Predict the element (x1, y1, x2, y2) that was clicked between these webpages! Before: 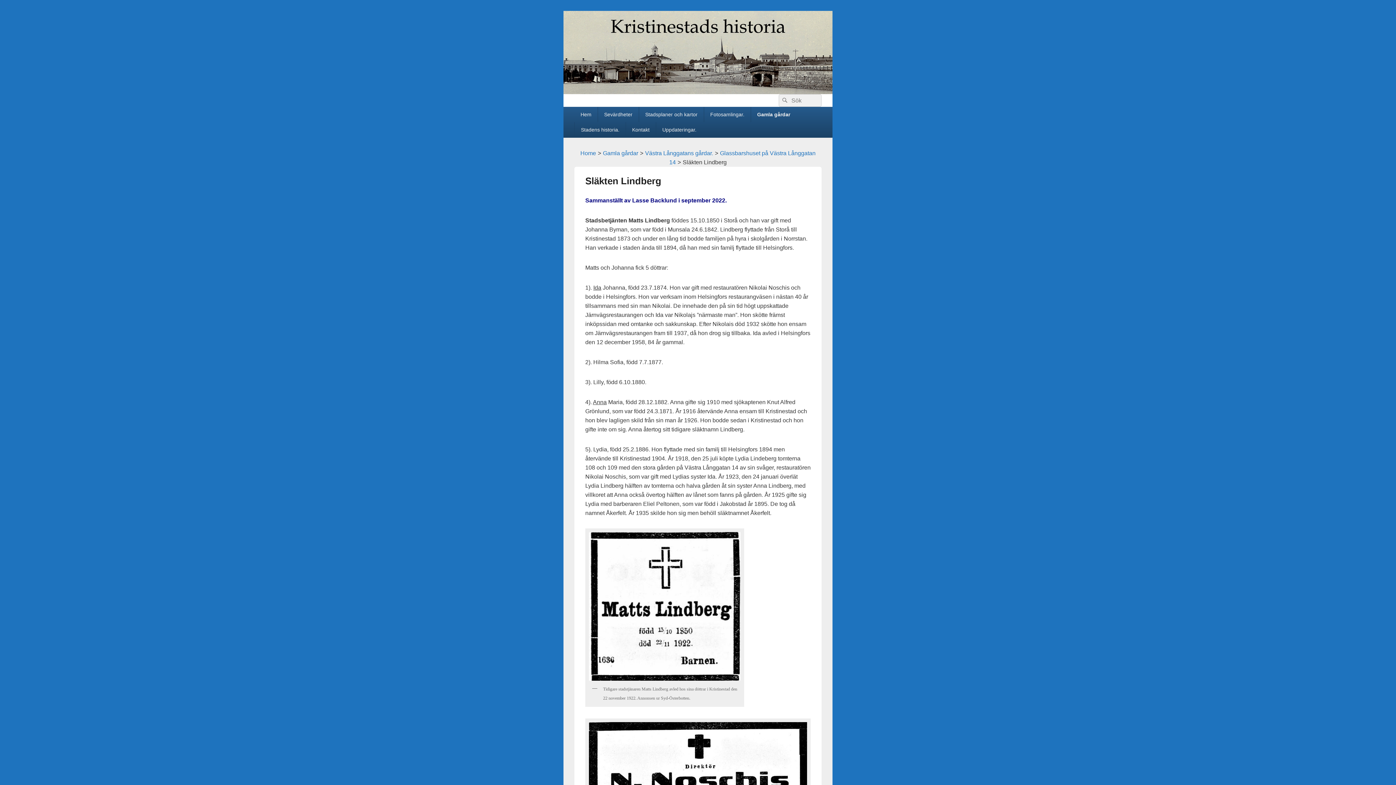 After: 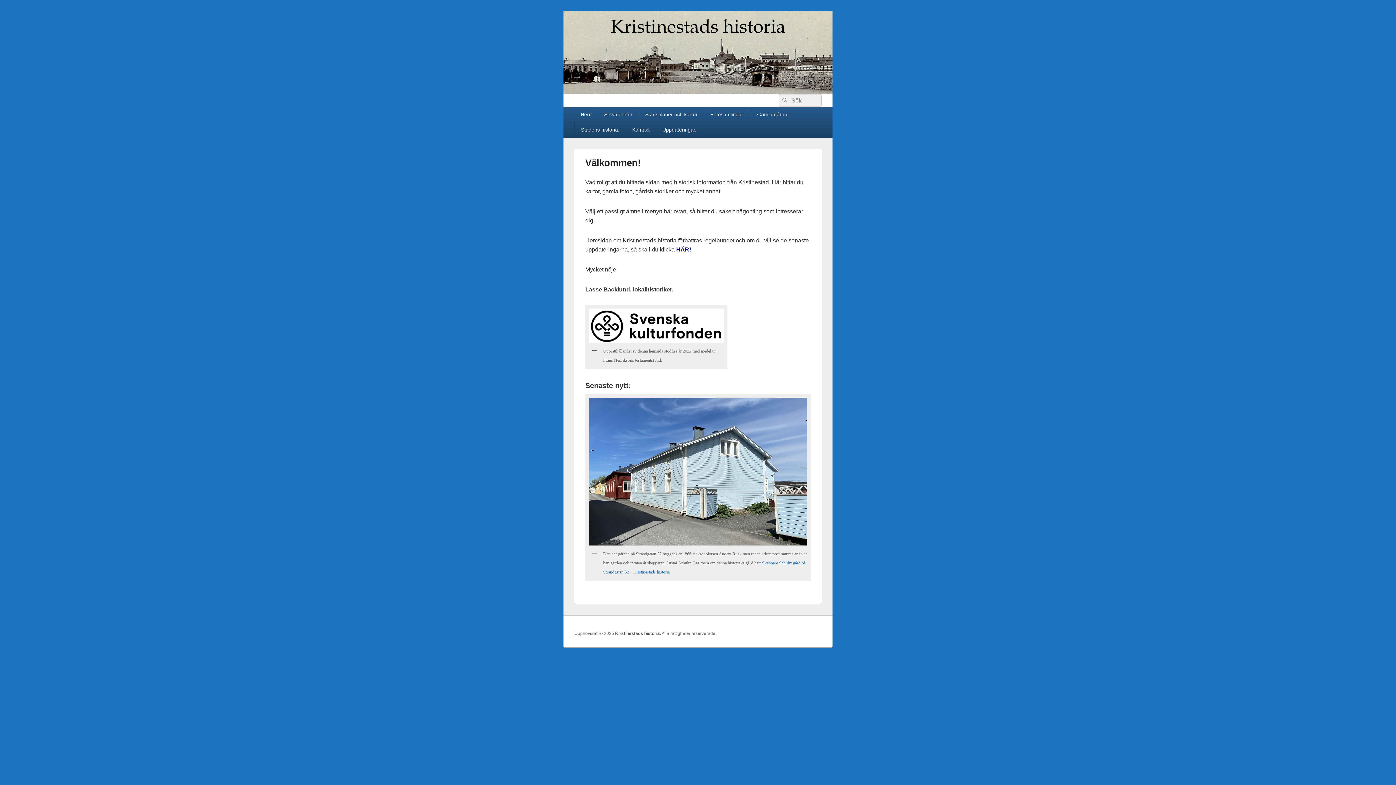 Action: bbox: (574, 106, 597, 122) label: Hem